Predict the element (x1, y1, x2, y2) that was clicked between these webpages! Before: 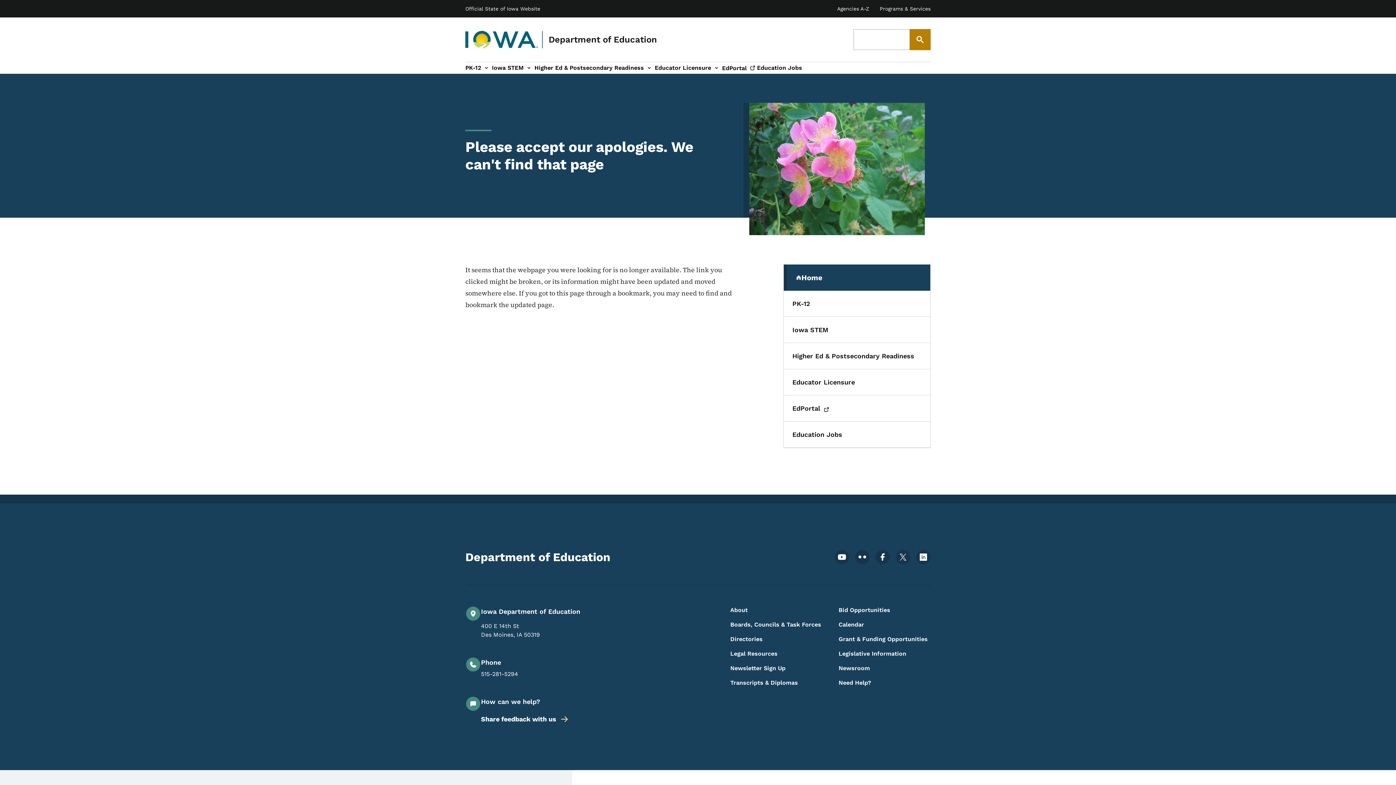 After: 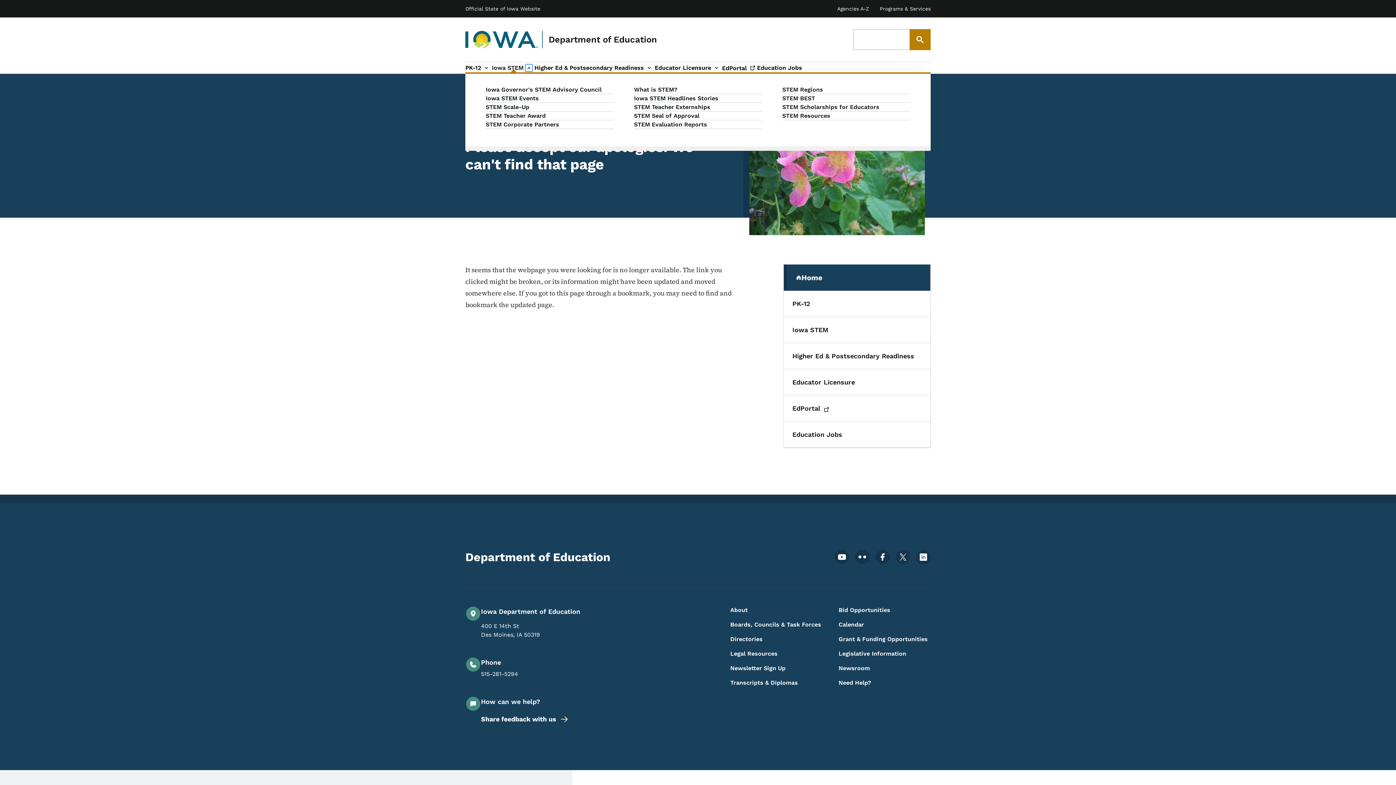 Action: bbox: (523, 62, 534, 73) label: Iowa STEM sub-navigation